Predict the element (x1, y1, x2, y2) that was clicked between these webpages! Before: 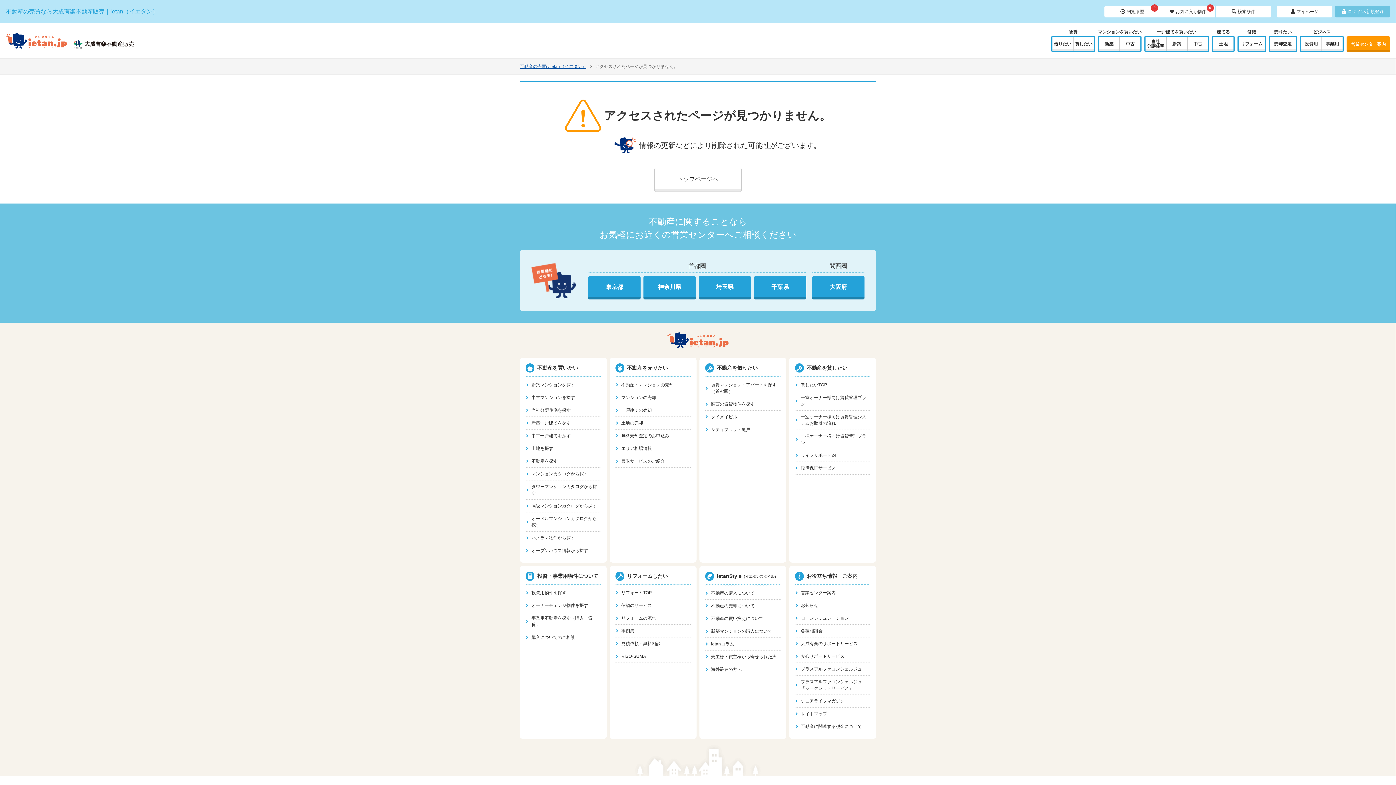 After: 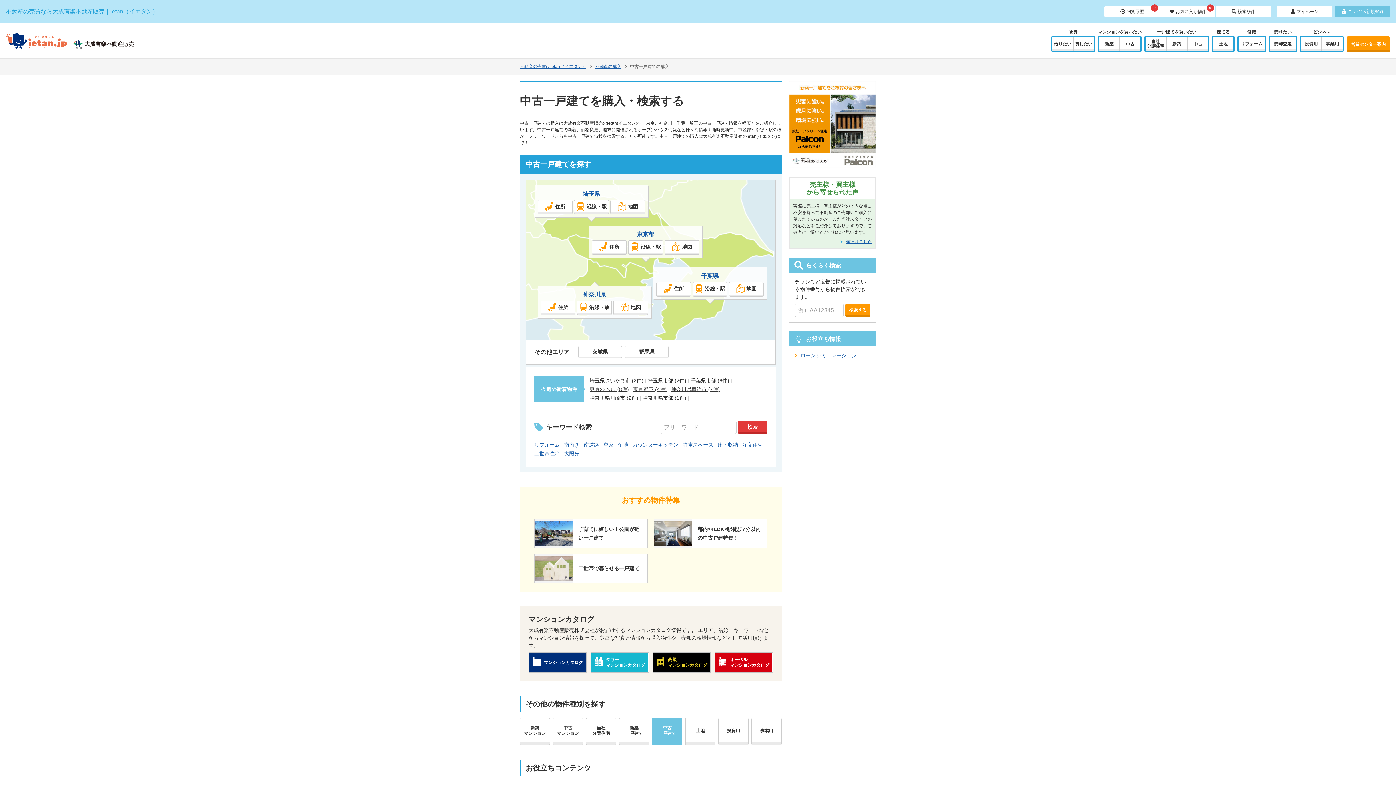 Action: bbox: (525, 429, 601, 442) label: 中古一戸建てを探す